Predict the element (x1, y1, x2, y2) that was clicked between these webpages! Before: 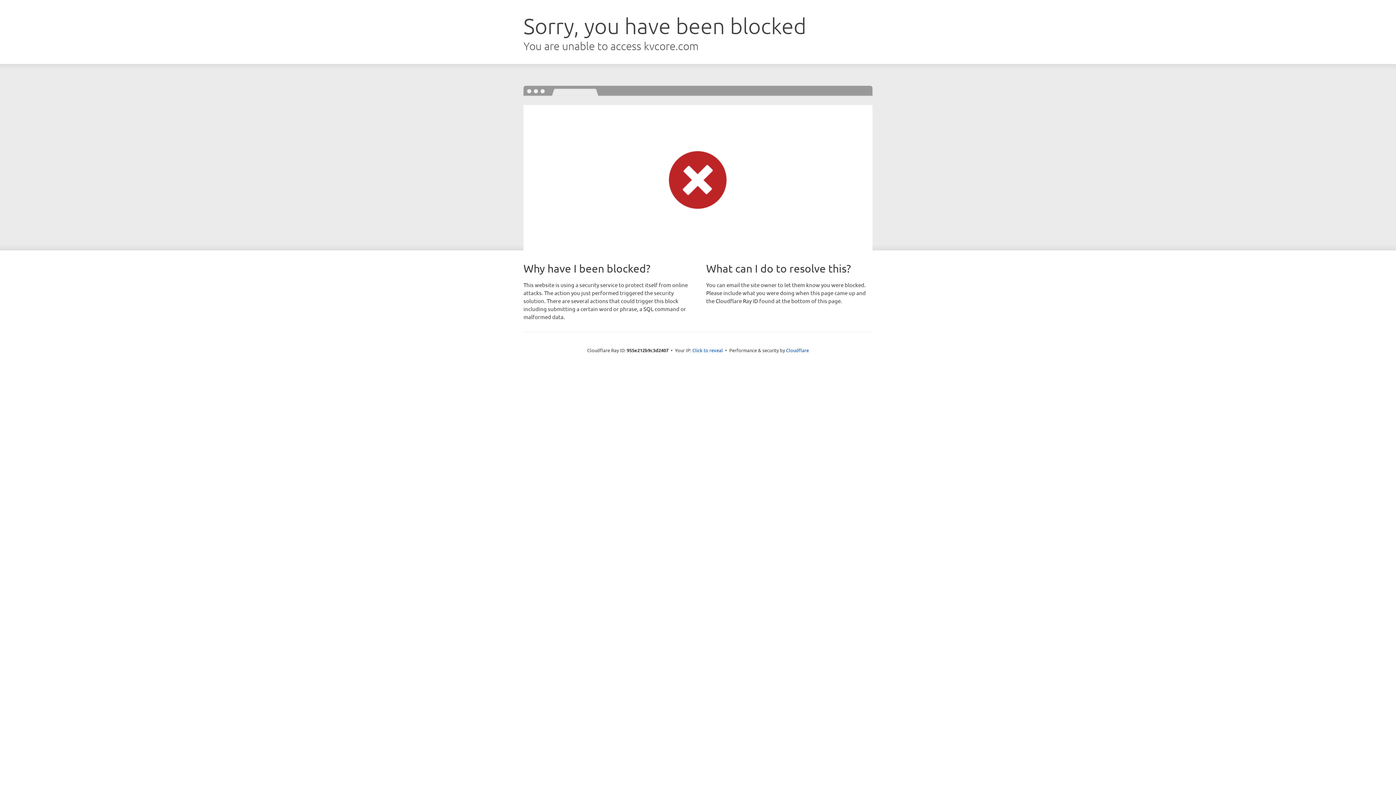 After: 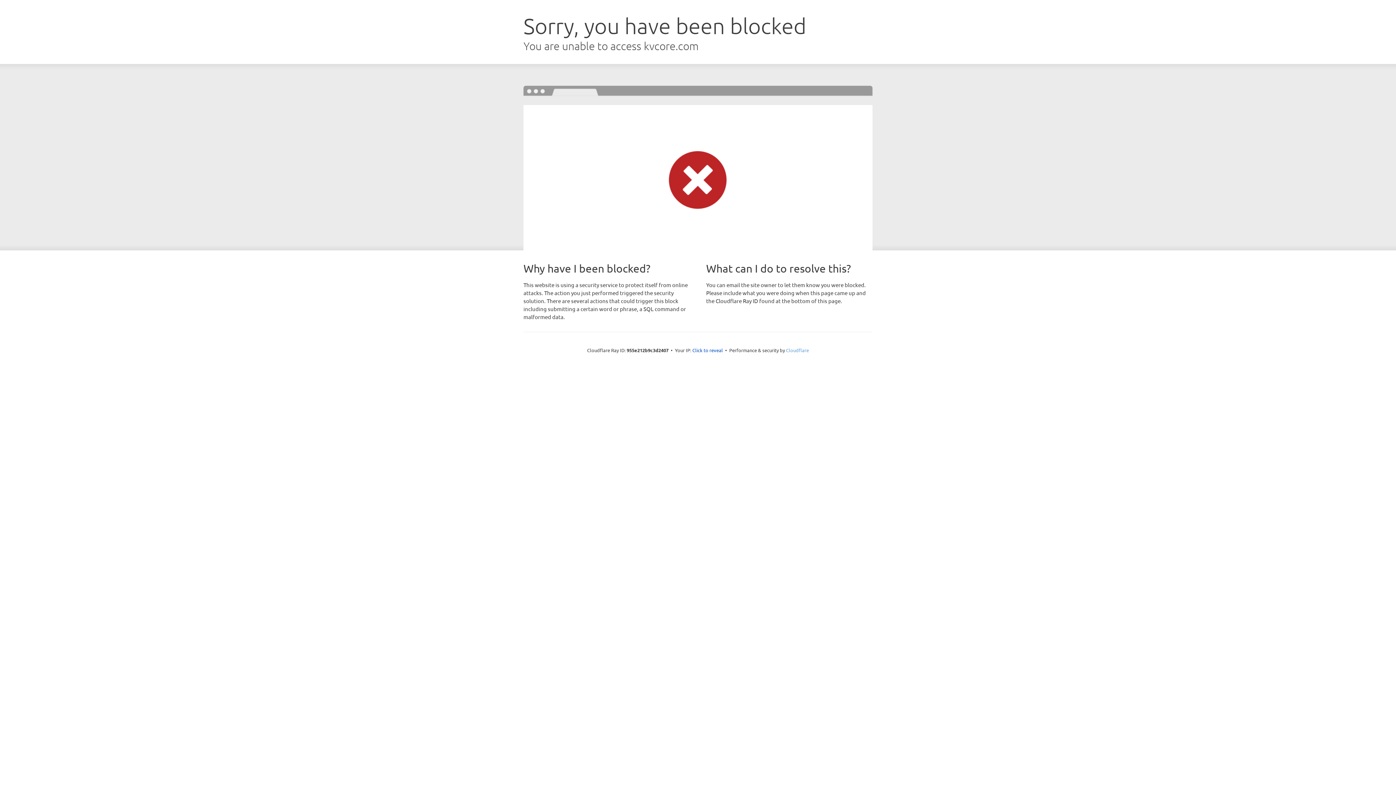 Action: label: Cloudflare bbox: (786, 347, 809, 353)